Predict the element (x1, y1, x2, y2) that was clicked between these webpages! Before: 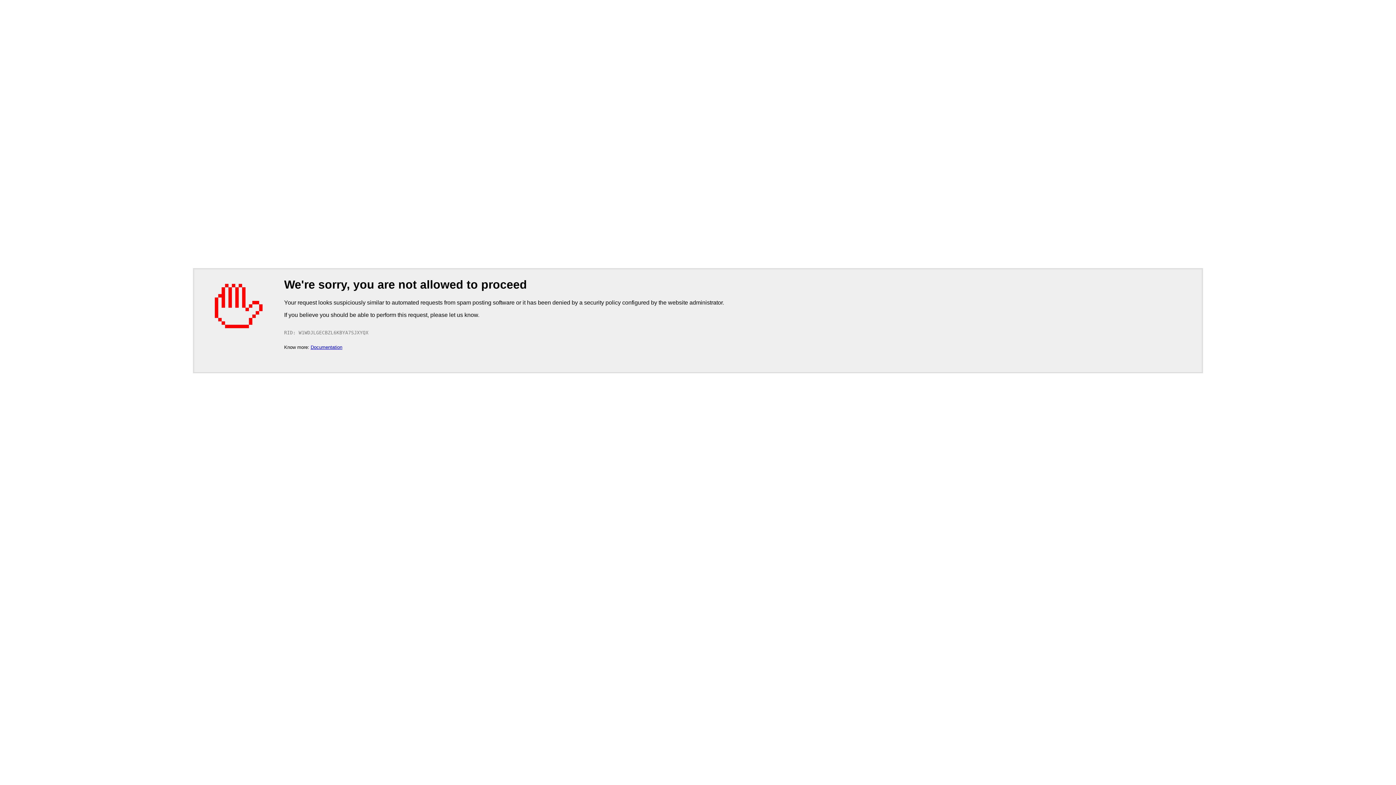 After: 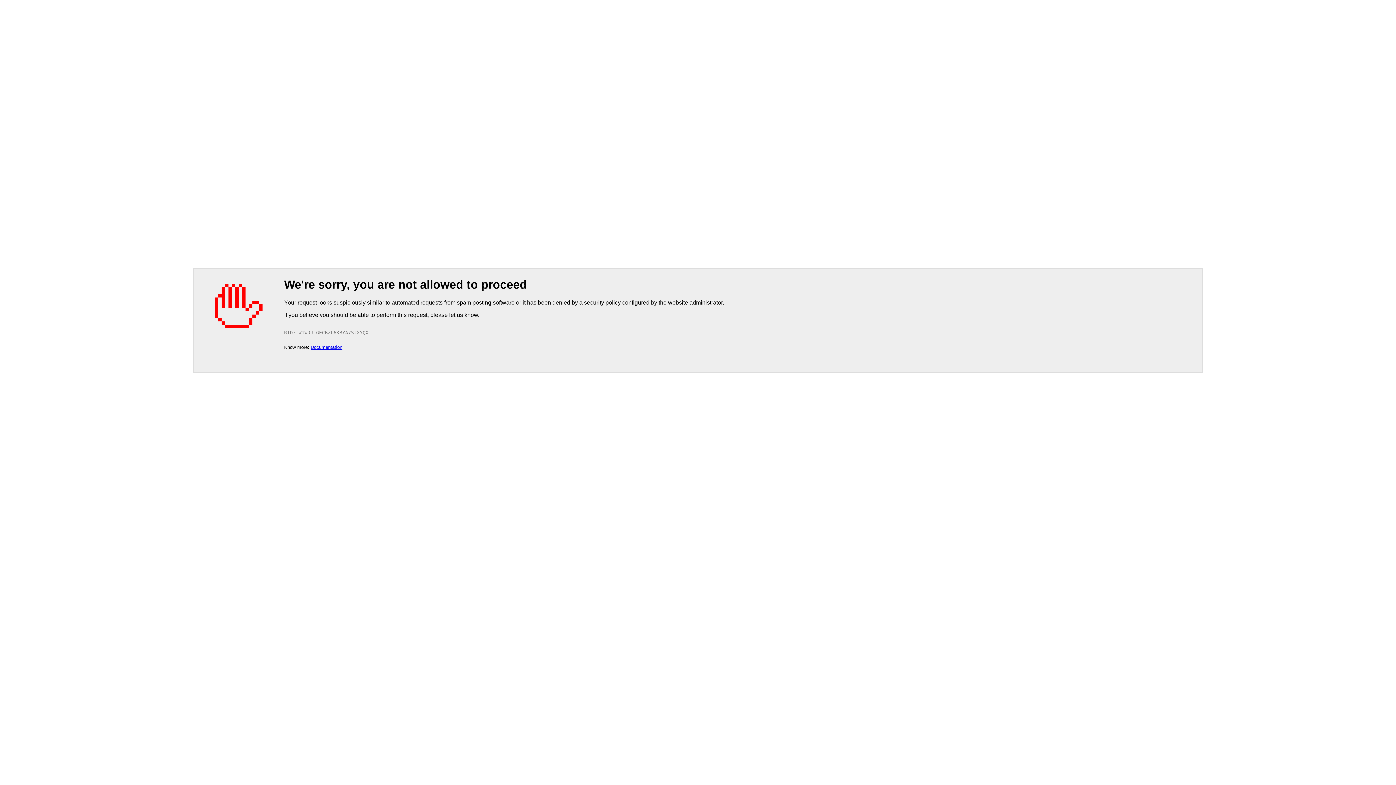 Action: label: Documentation bbox: (310, 344, 342, 350)